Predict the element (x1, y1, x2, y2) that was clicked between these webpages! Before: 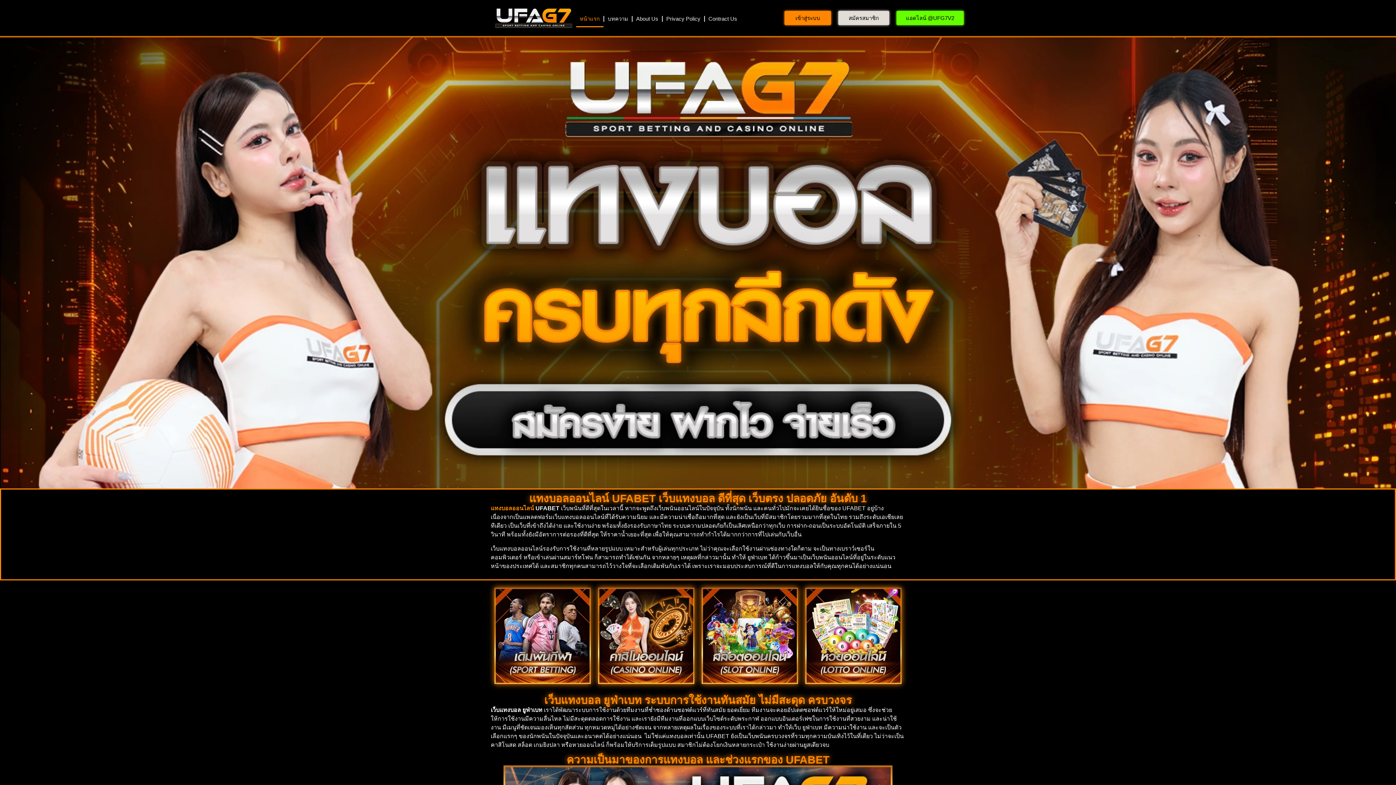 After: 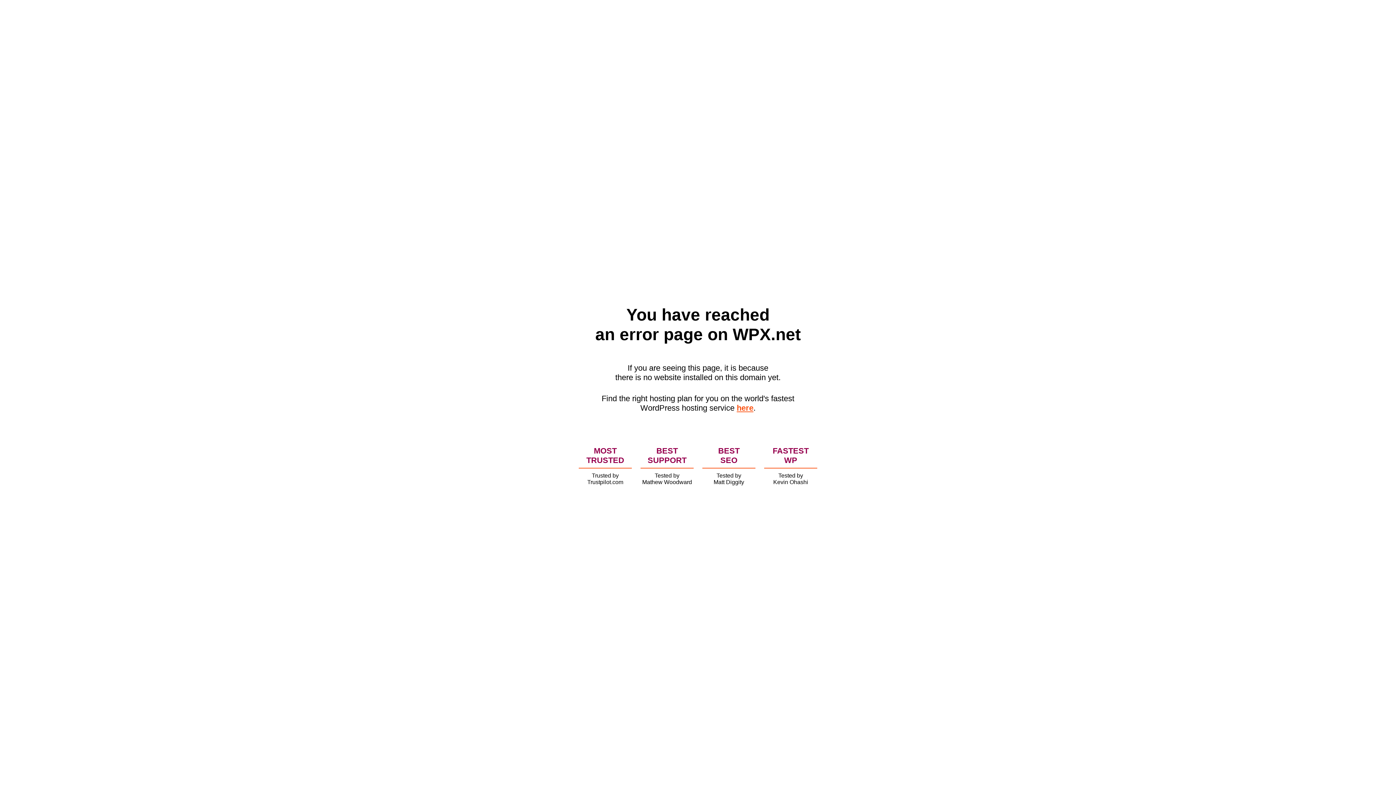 Action: label: Contract Us bbox: (705, 10, 741, 27)